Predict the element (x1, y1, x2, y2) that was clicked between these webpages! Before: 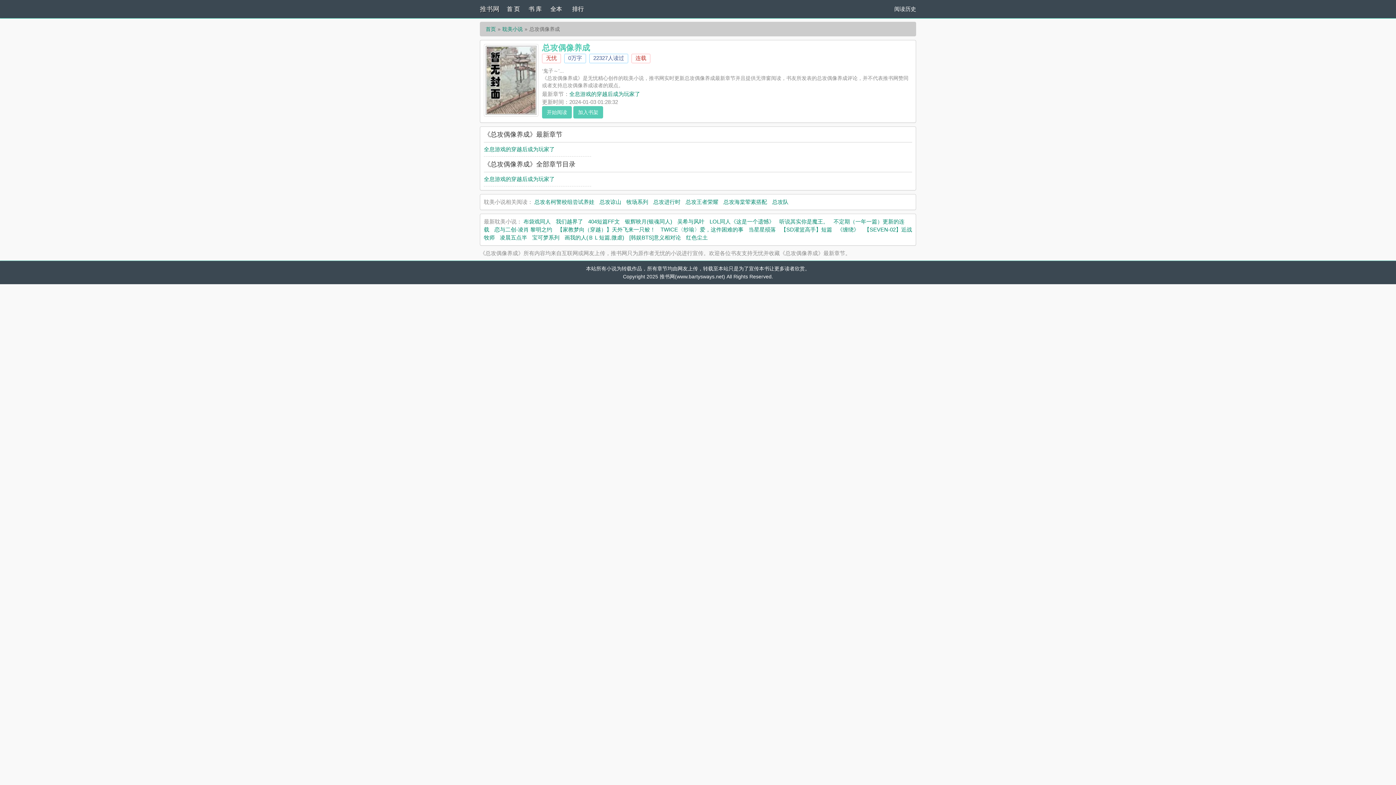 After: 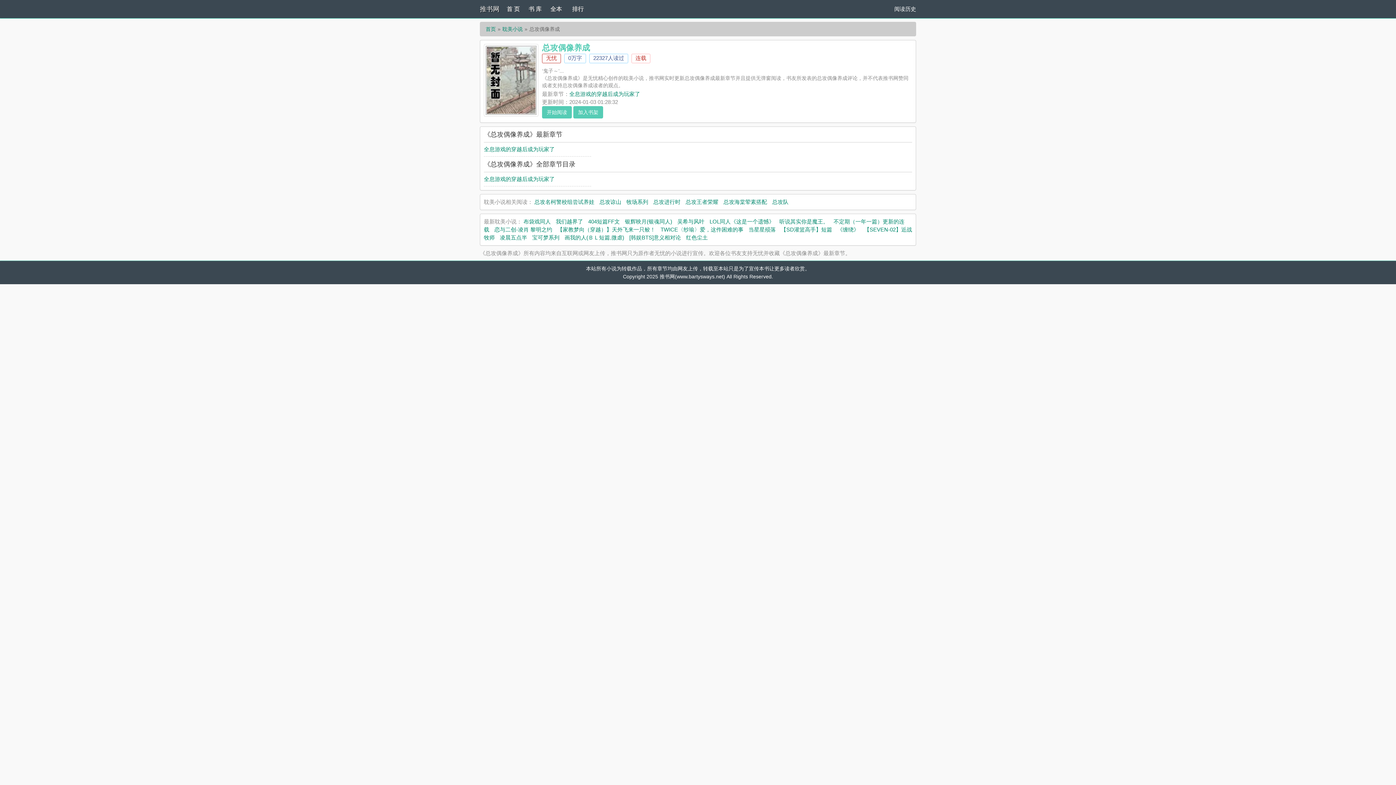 Action: label: 无忧 bbox: (542, 53, 561, 63)